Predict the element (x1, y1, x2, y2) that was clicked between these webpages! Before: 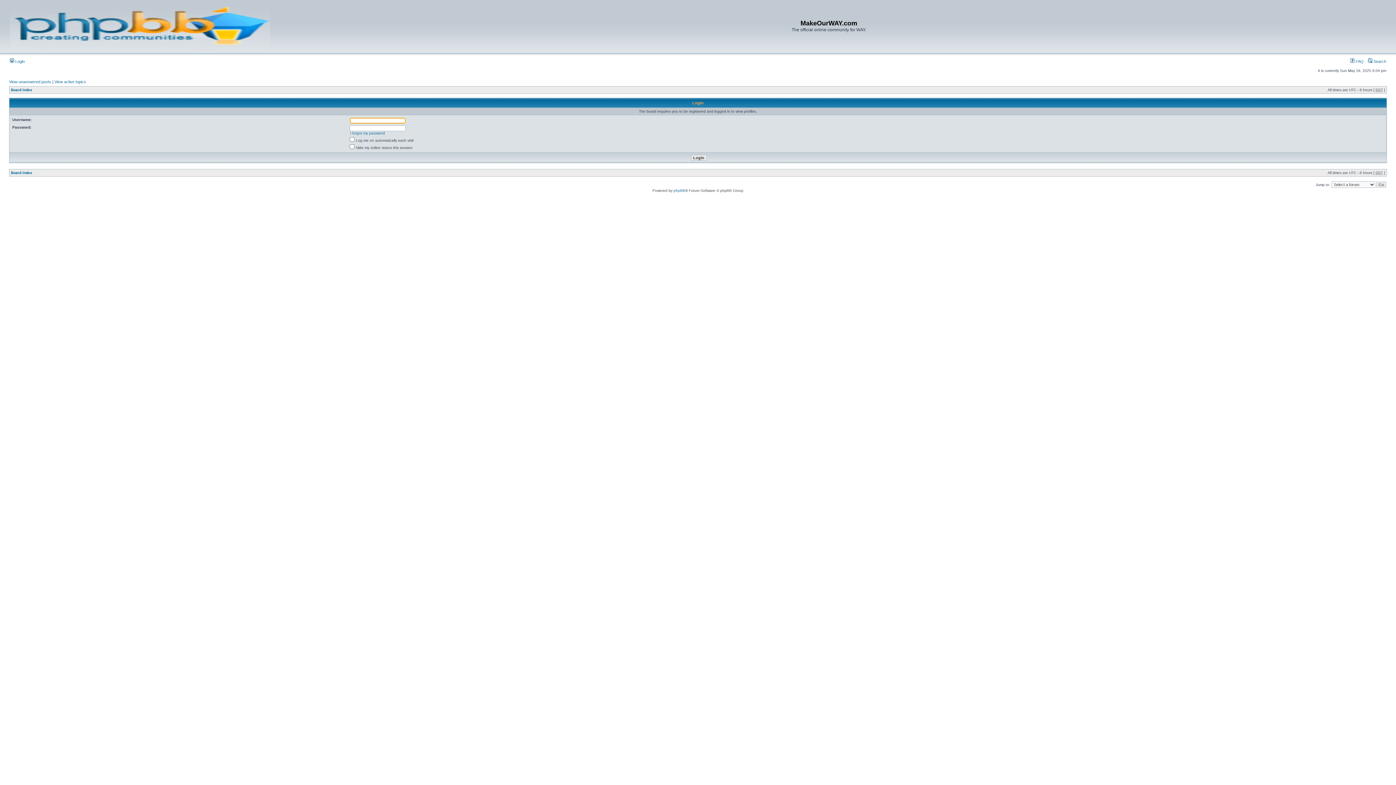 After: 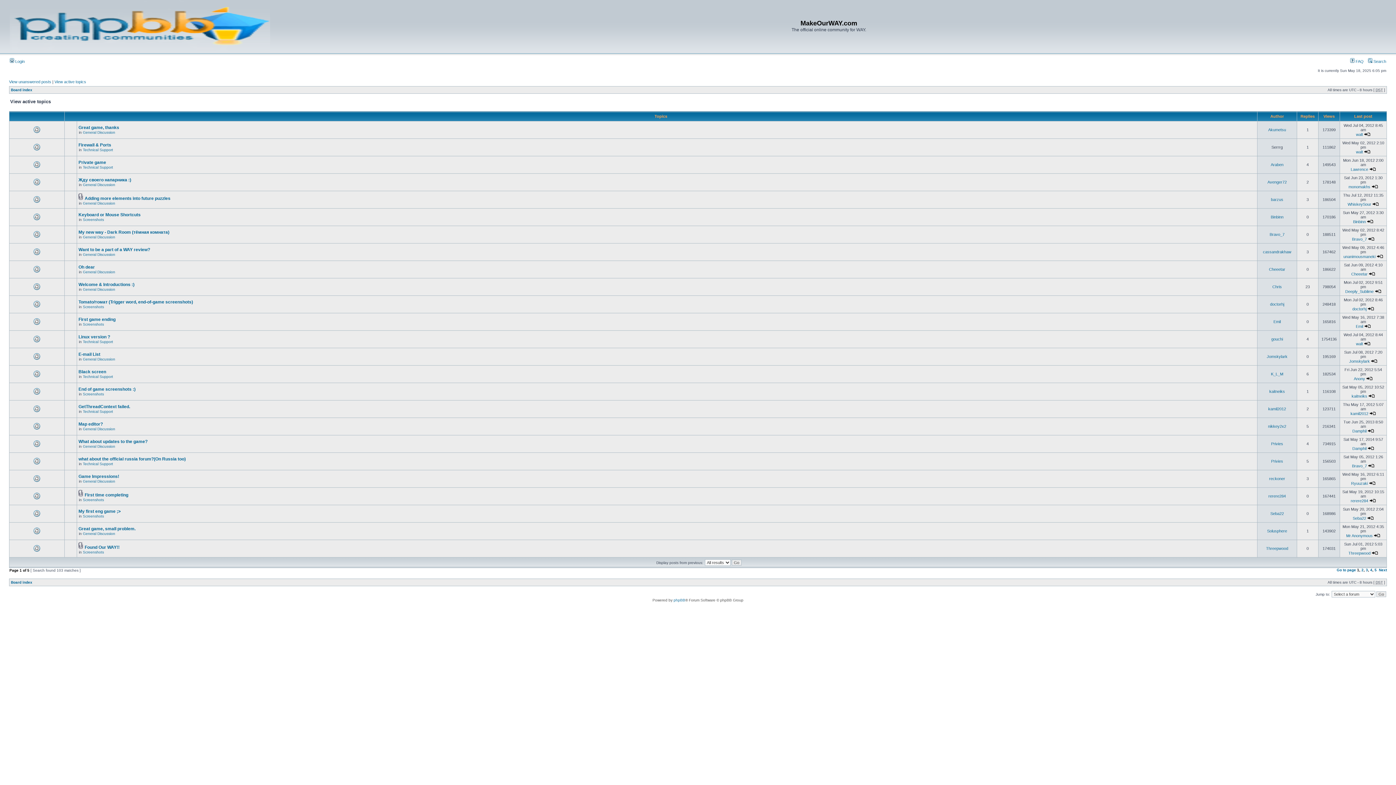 Action: bbox: (54, 79, 86, 84) label: View active topics